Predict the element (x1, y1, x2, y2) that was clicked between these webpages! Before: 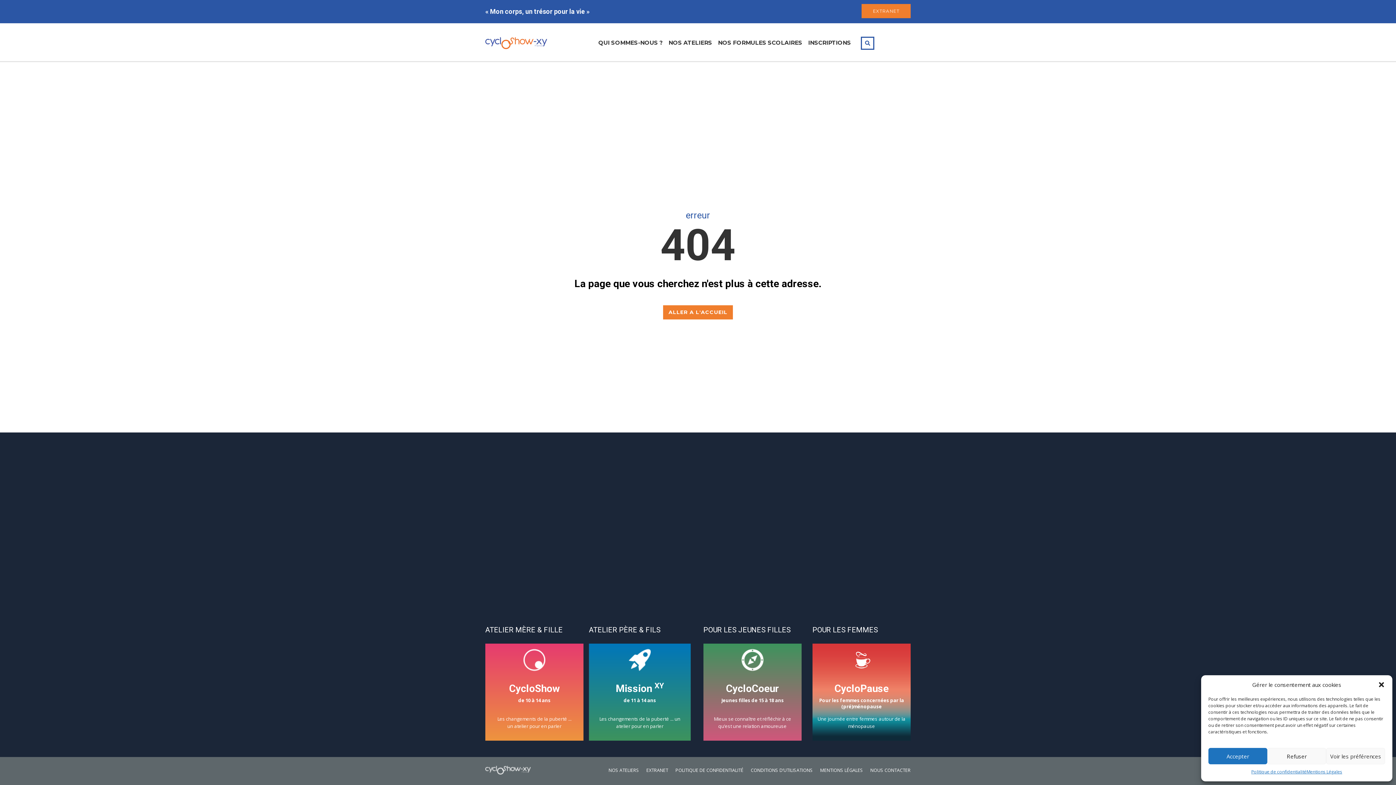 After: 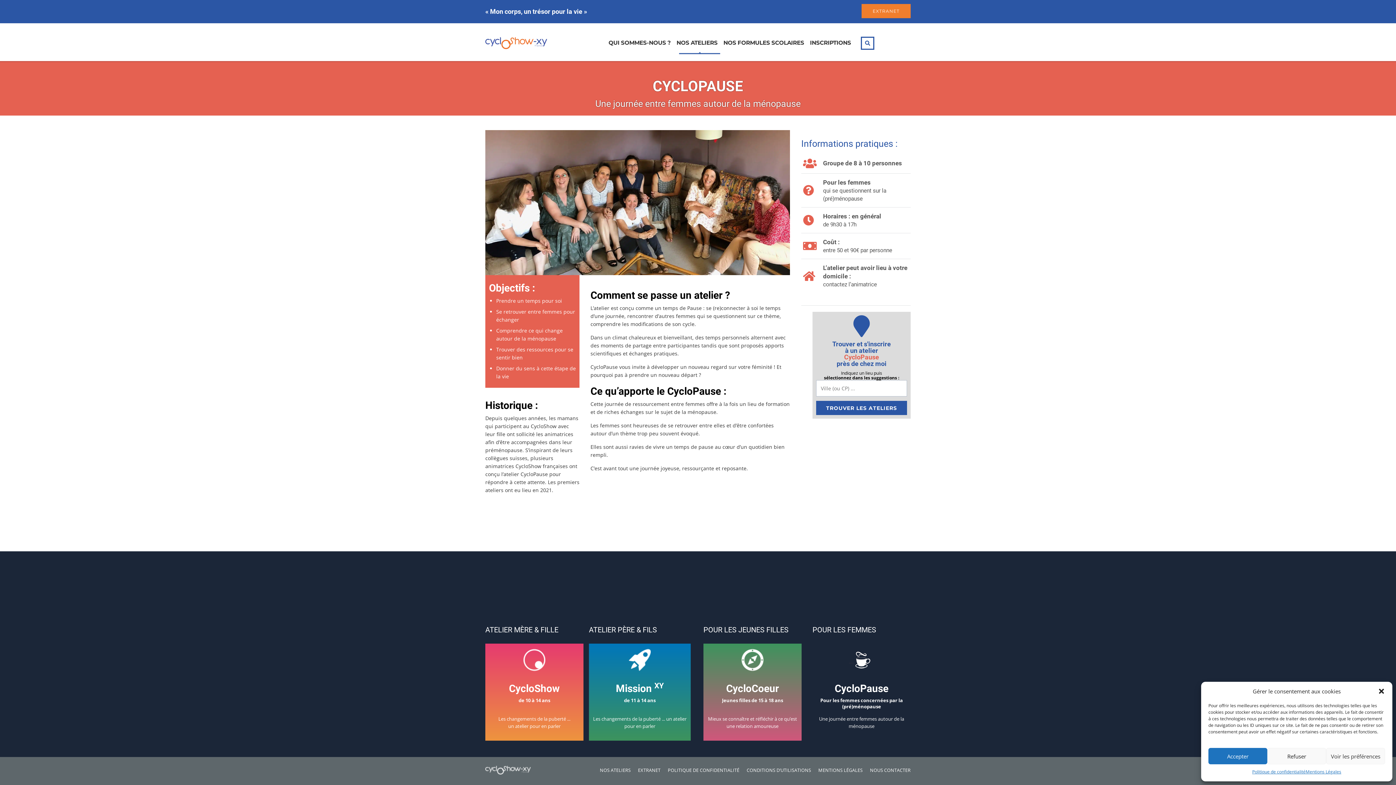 Action: bbox: (816, 647, 907, 737) label: CycloPause
Pour les femmes concernées par la (pré)ménopause
Une journée entre femmes autour de la ménopause

